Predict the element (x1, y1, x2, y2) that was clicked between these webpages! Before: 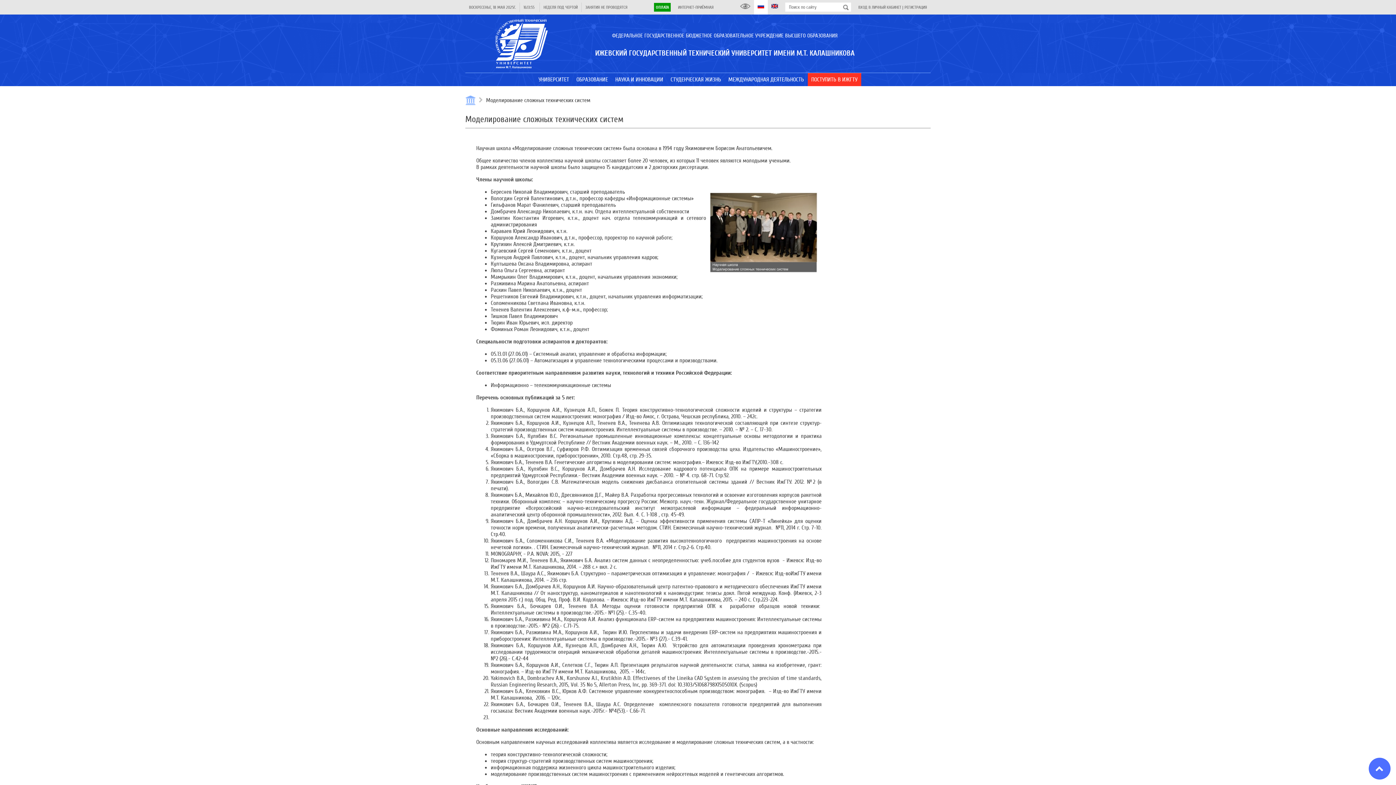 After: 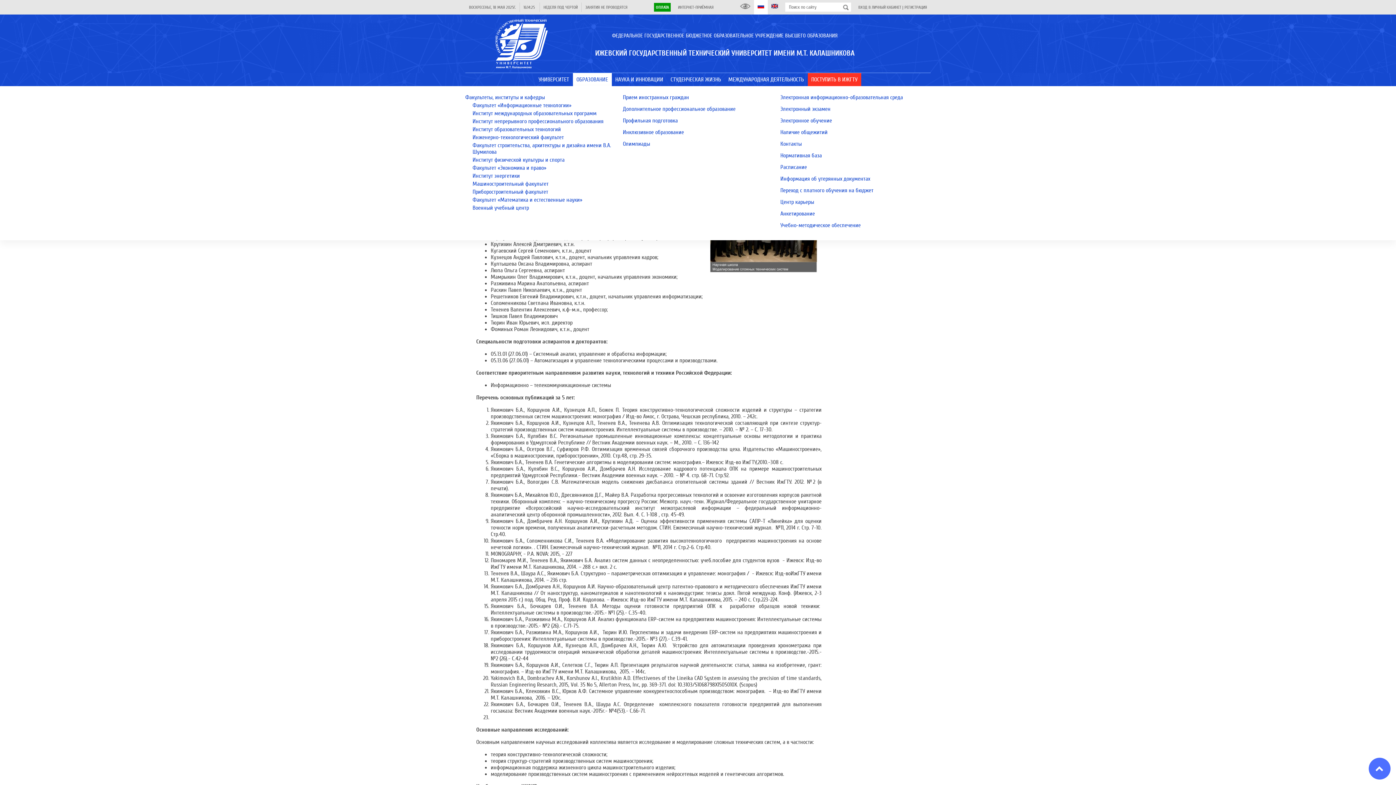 Action: label: ОБРАЗОВАНИЕ bbox: (572, 73, 611, 86)